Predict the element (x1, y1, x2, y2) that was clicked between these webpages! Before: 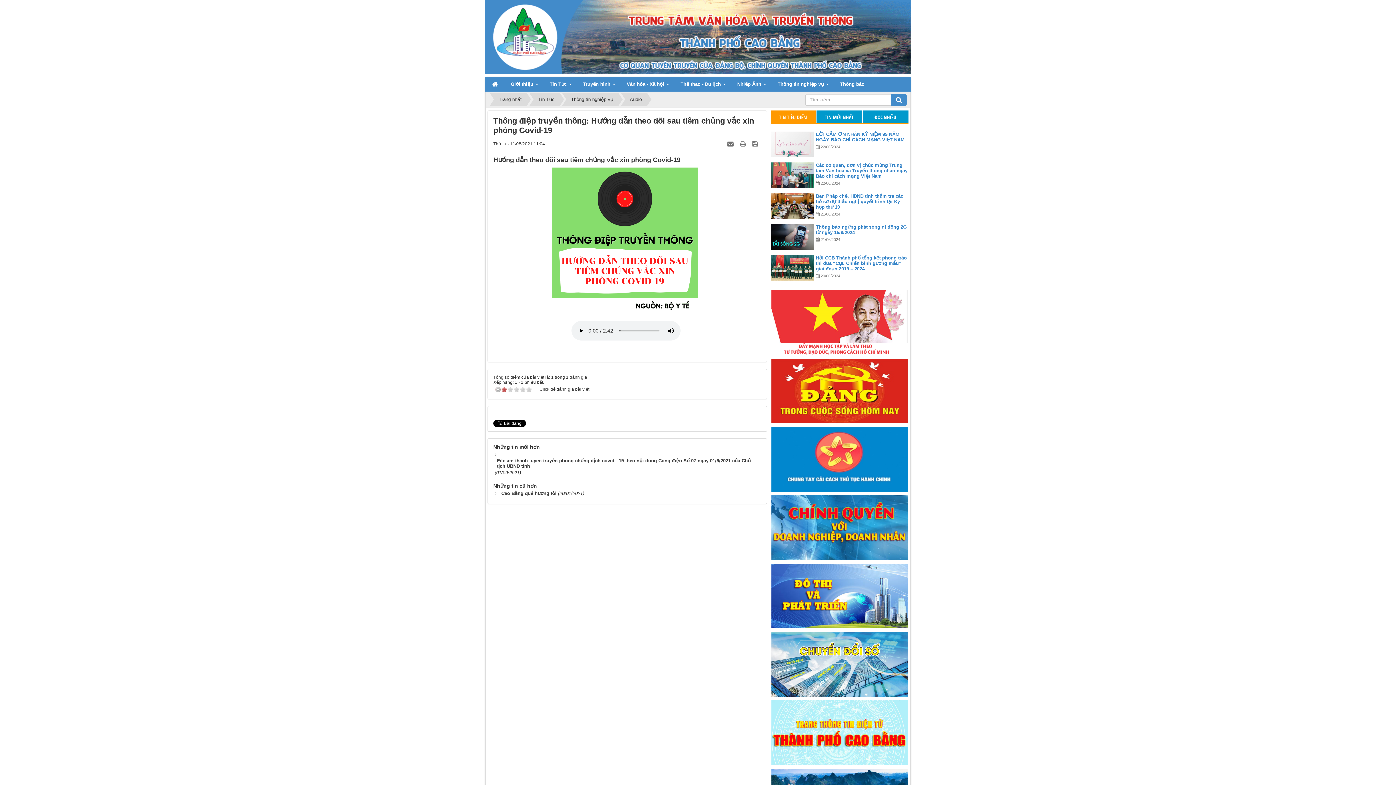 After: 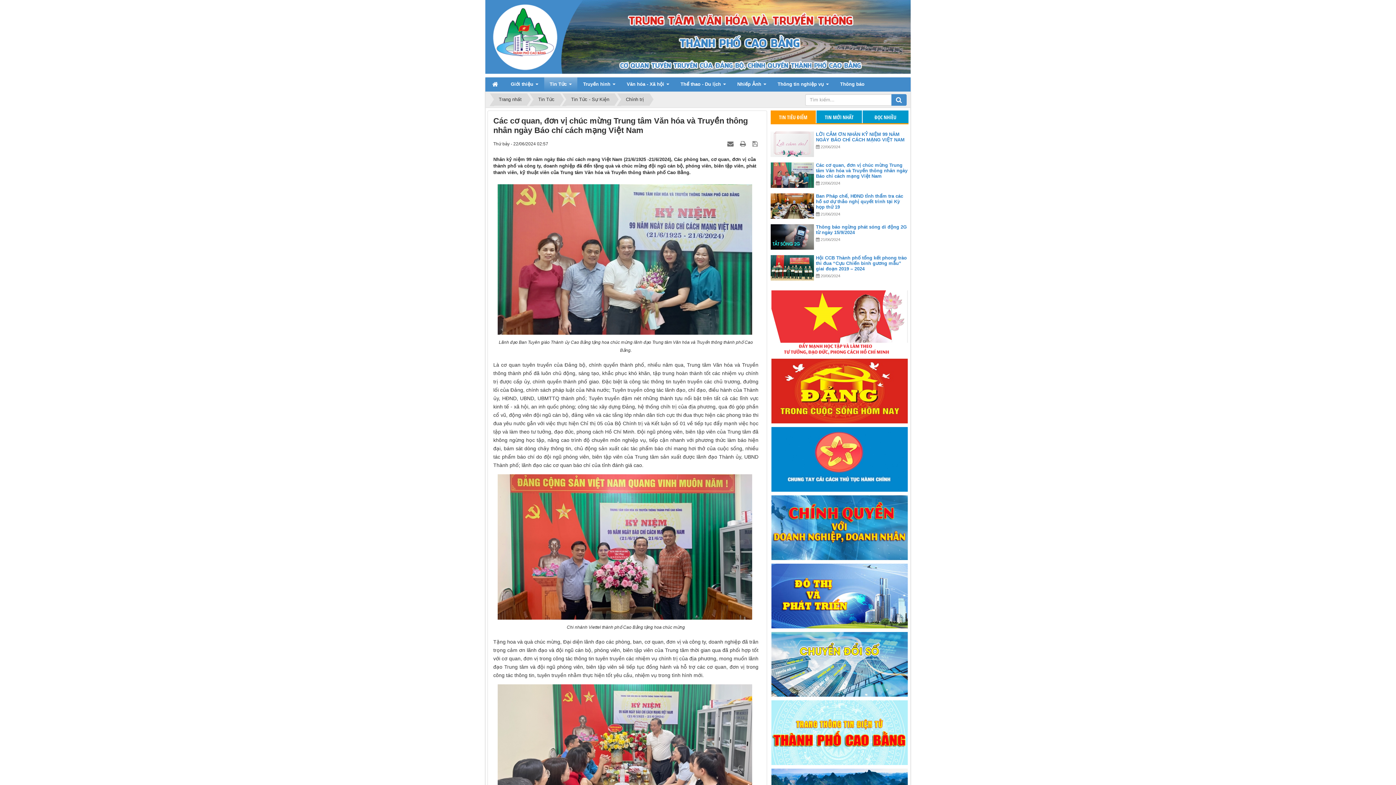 Action: label: Các cơ quan, đơn vị chúc mừng Trung tâm Văn hóa và Truyền thông nhân ngày Báo chí cách mạng Việt Nam bbox: (816, 162, 908, 178)